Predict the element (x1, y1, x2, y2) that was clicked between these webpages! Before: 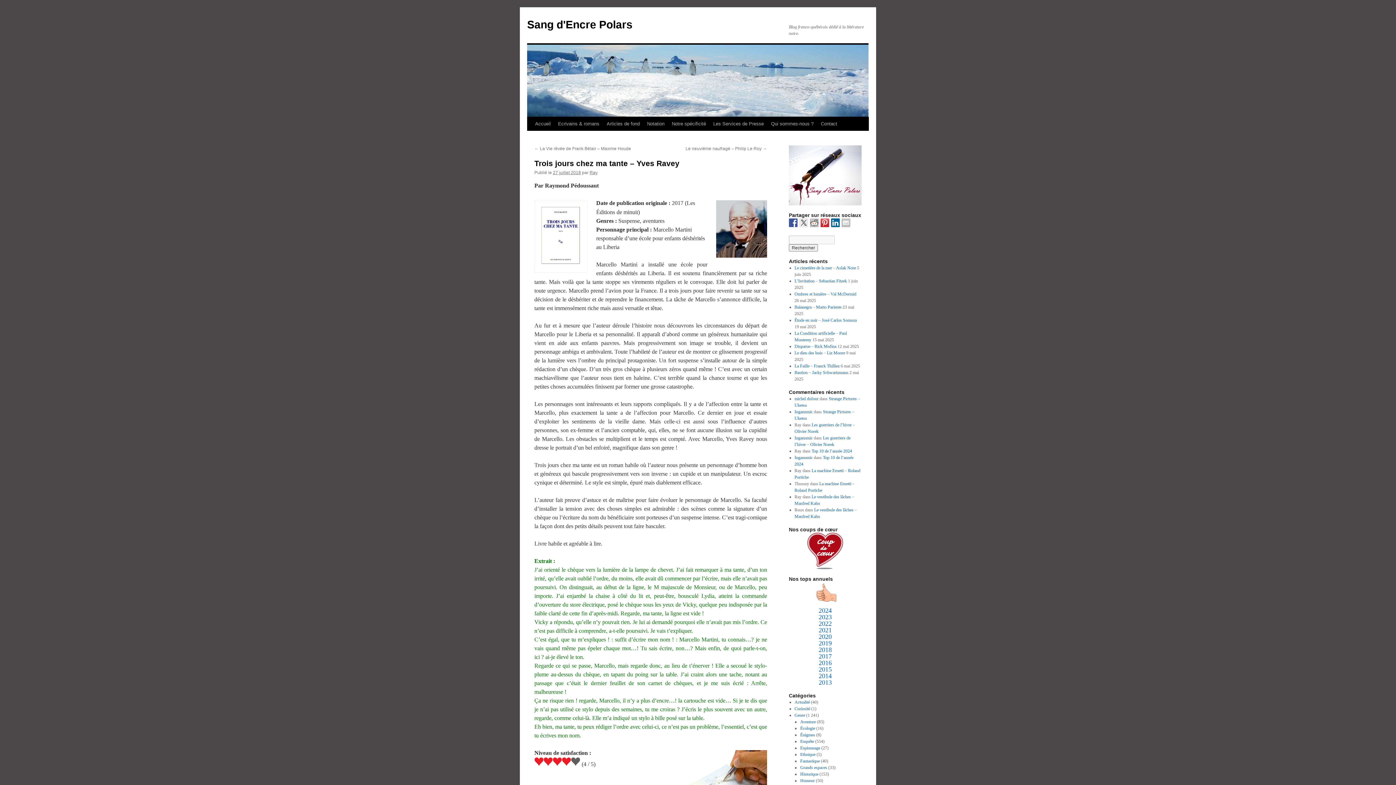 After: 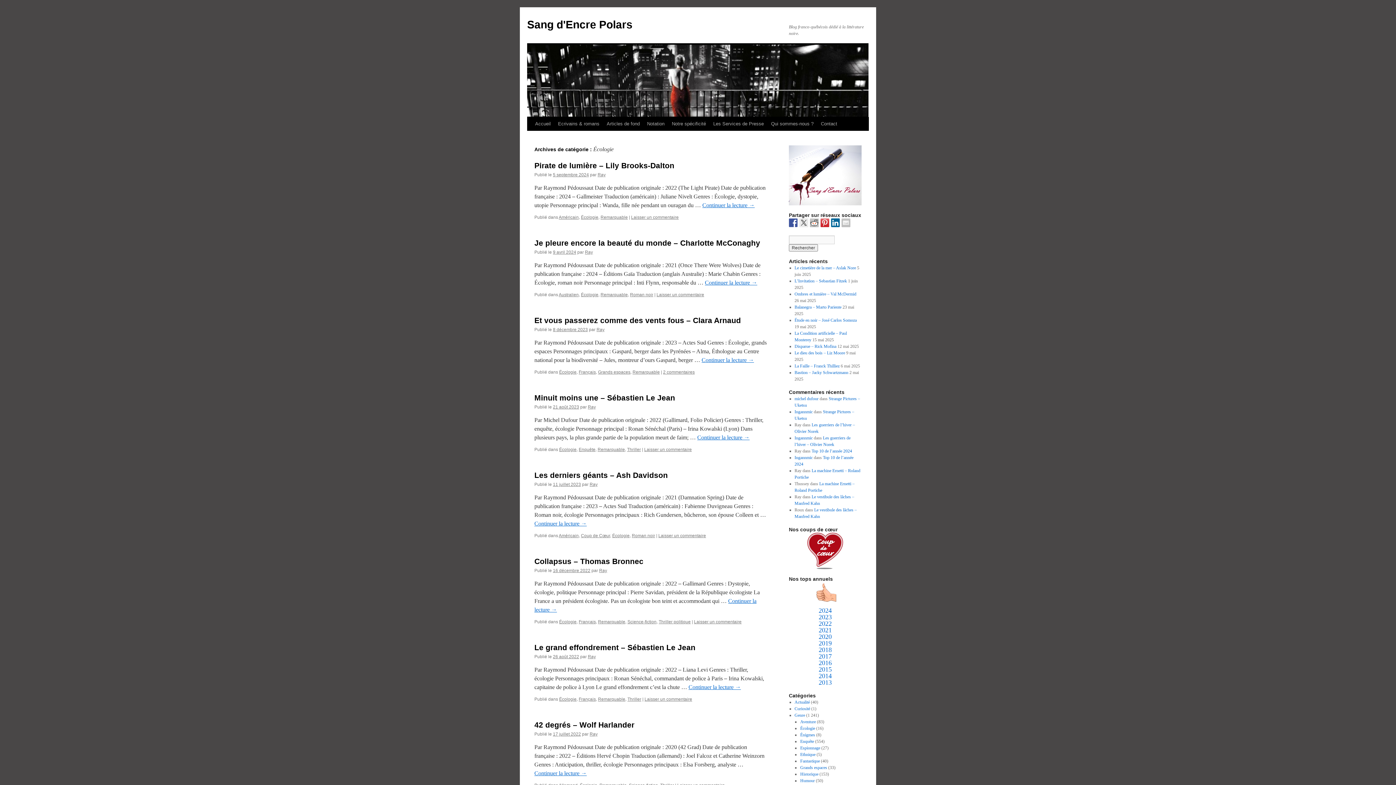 Action: label: Écologie bbox: (800, 726, 815, 731)